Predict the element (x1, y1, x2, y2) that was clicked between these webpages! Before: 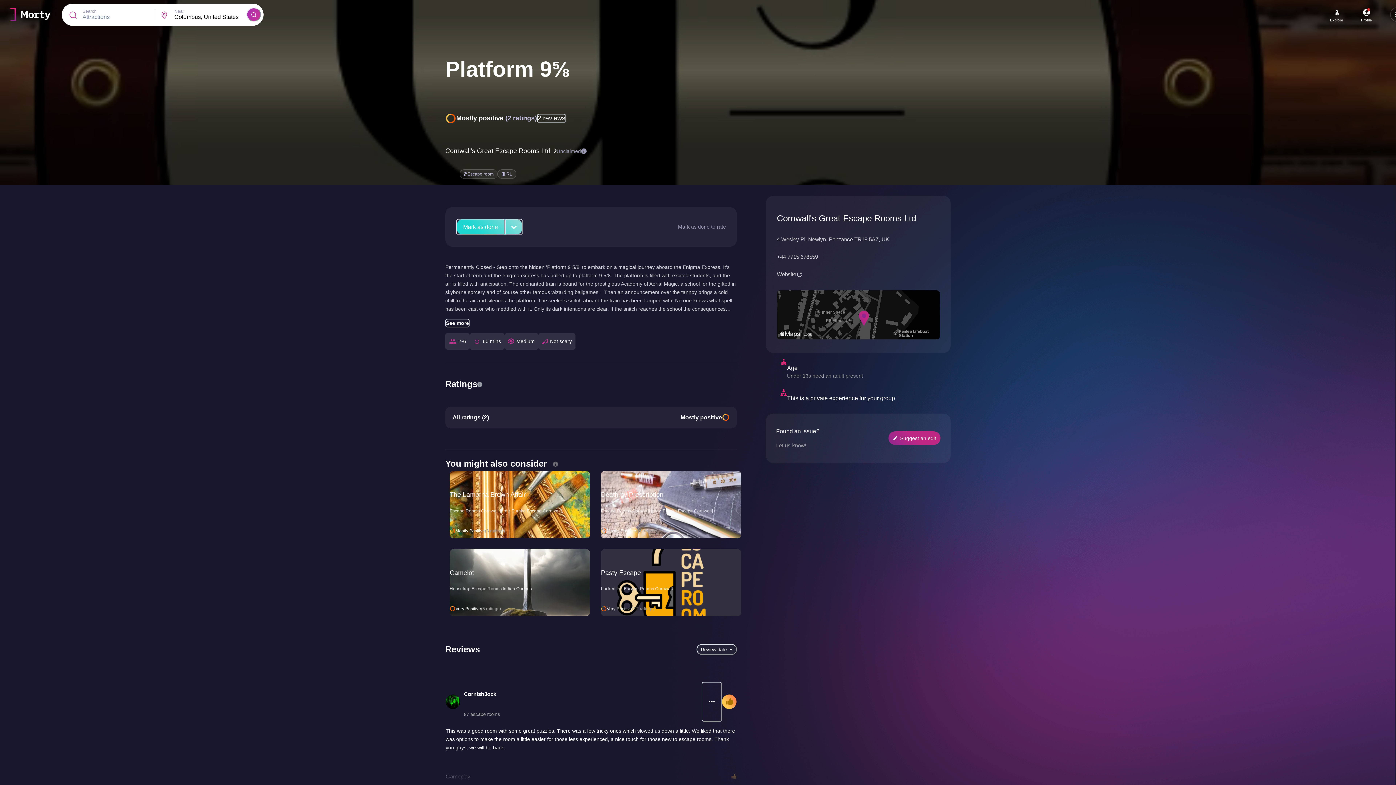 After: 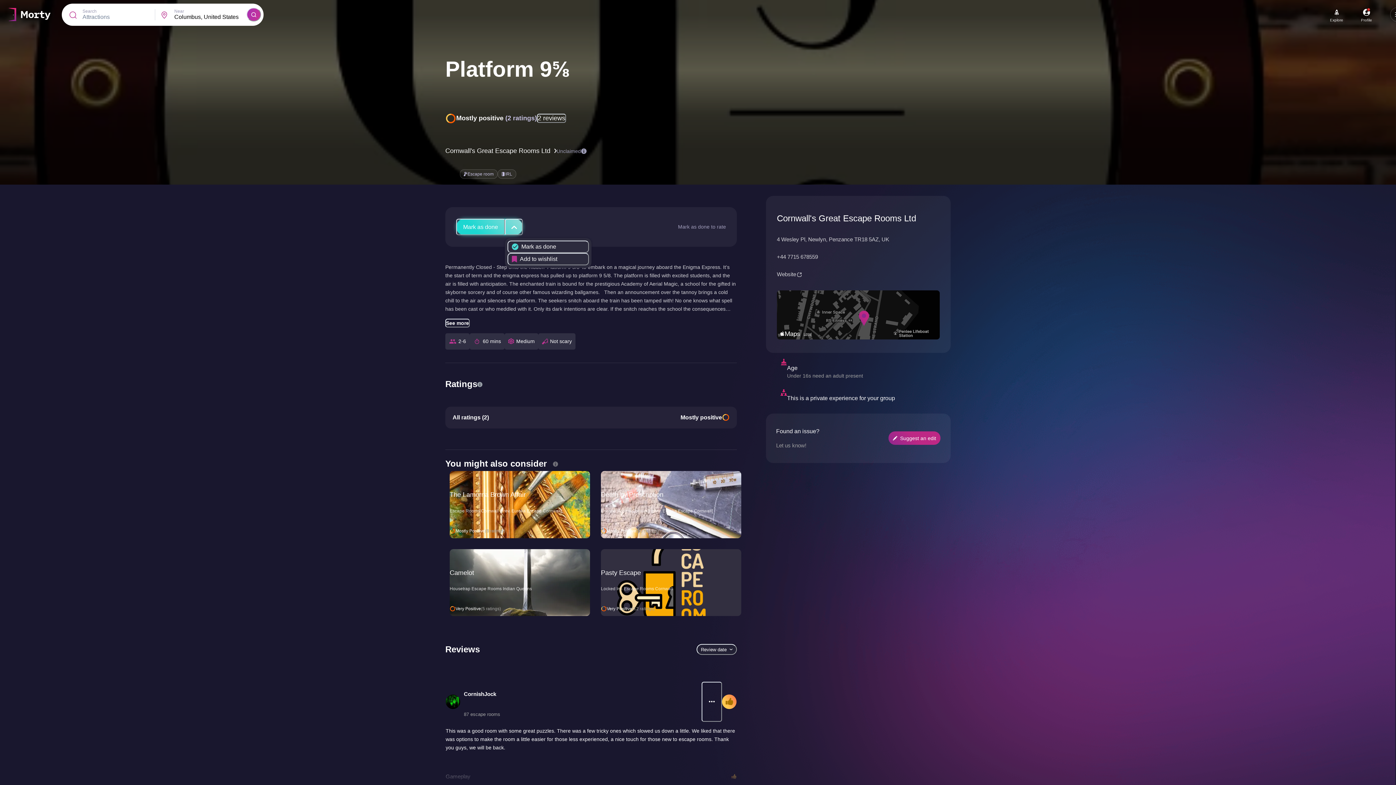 Action: label: More bbox: (505, 218, 522, 235)